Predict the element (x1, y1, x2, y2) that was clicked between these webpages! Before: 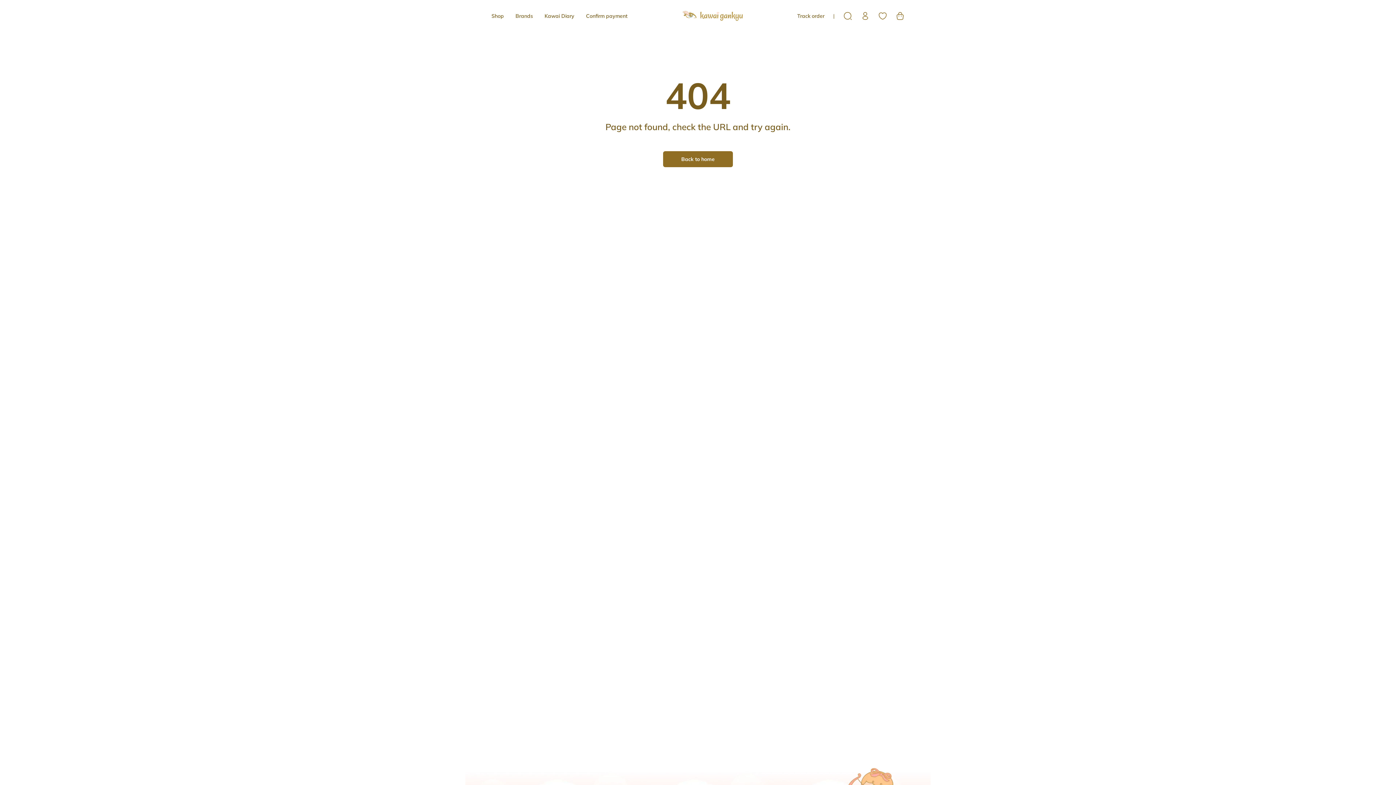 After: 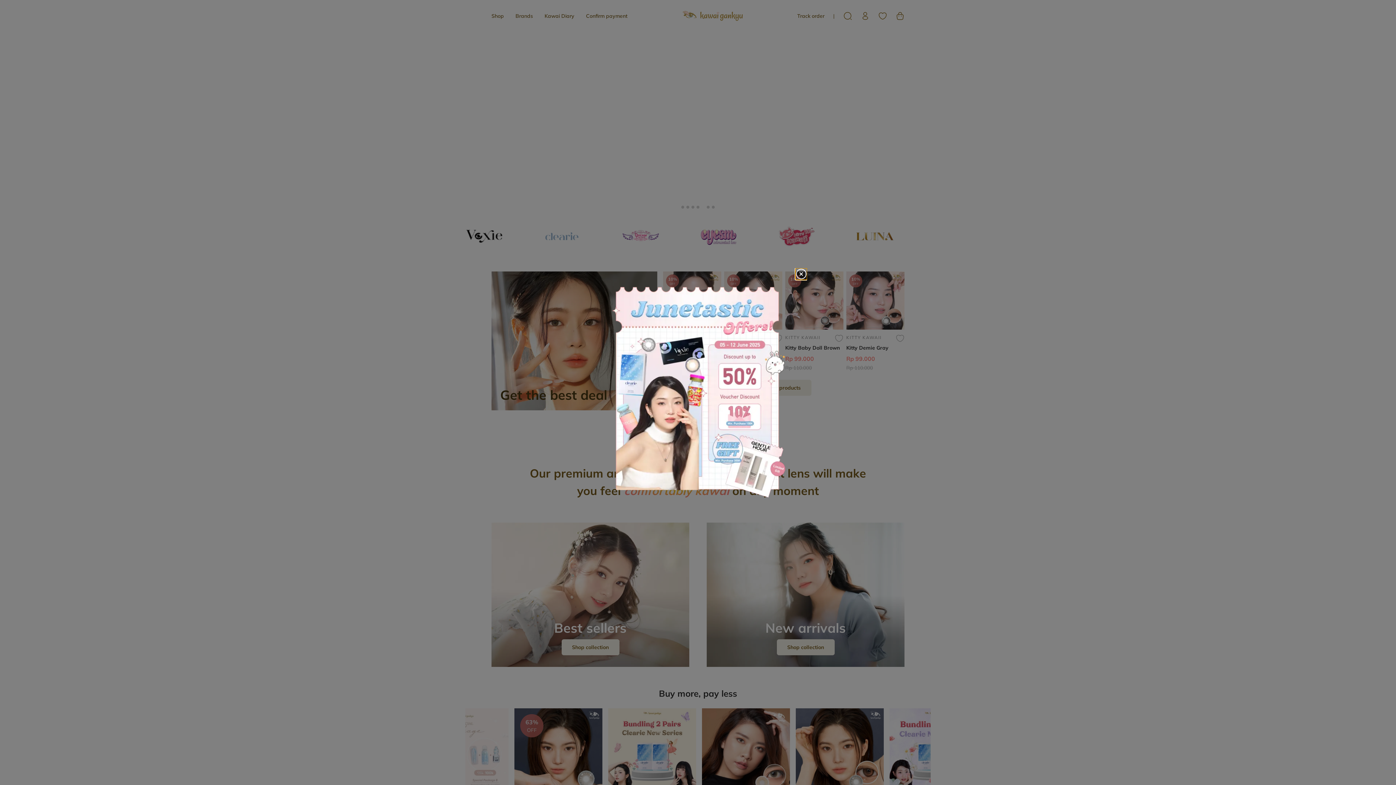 Action: label: Back to home bbox: (663, 151, 733, 167)